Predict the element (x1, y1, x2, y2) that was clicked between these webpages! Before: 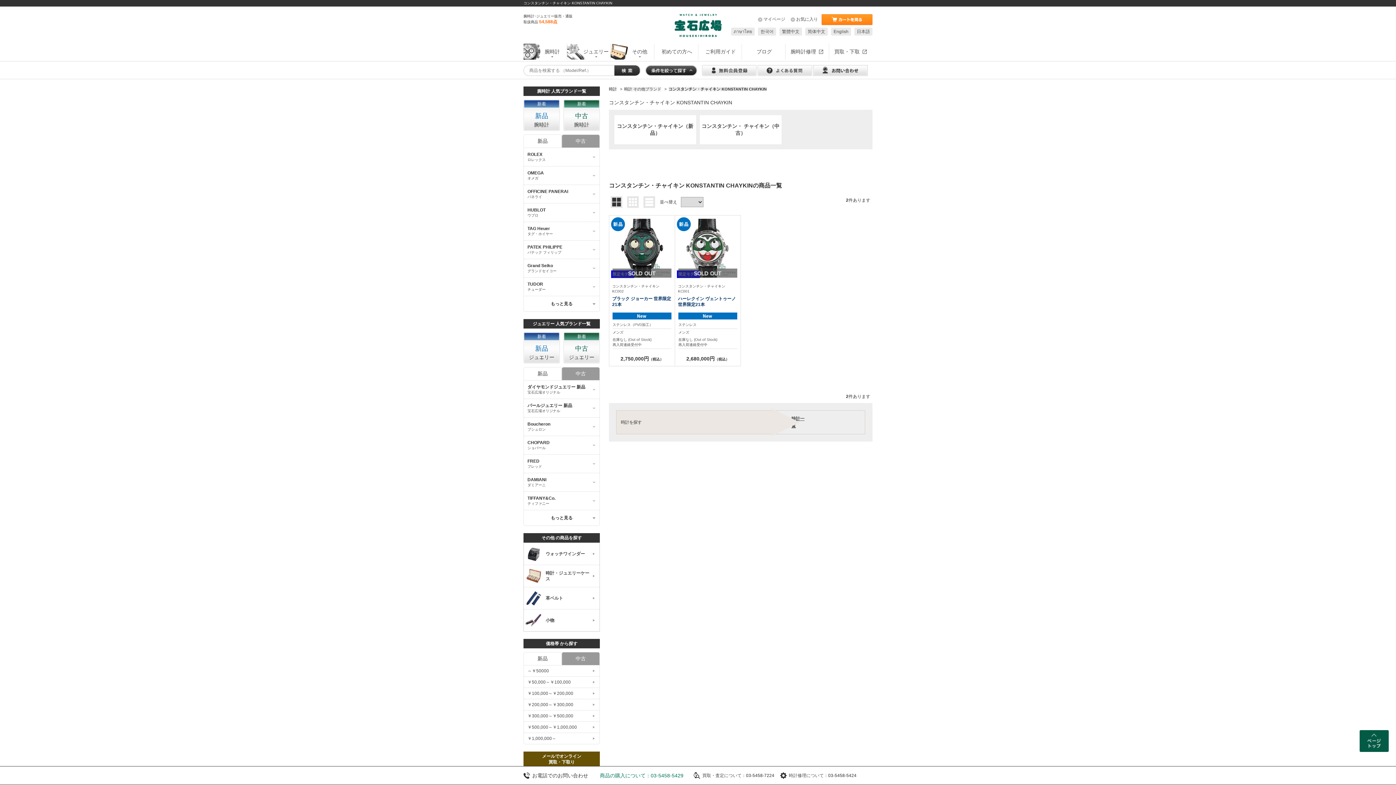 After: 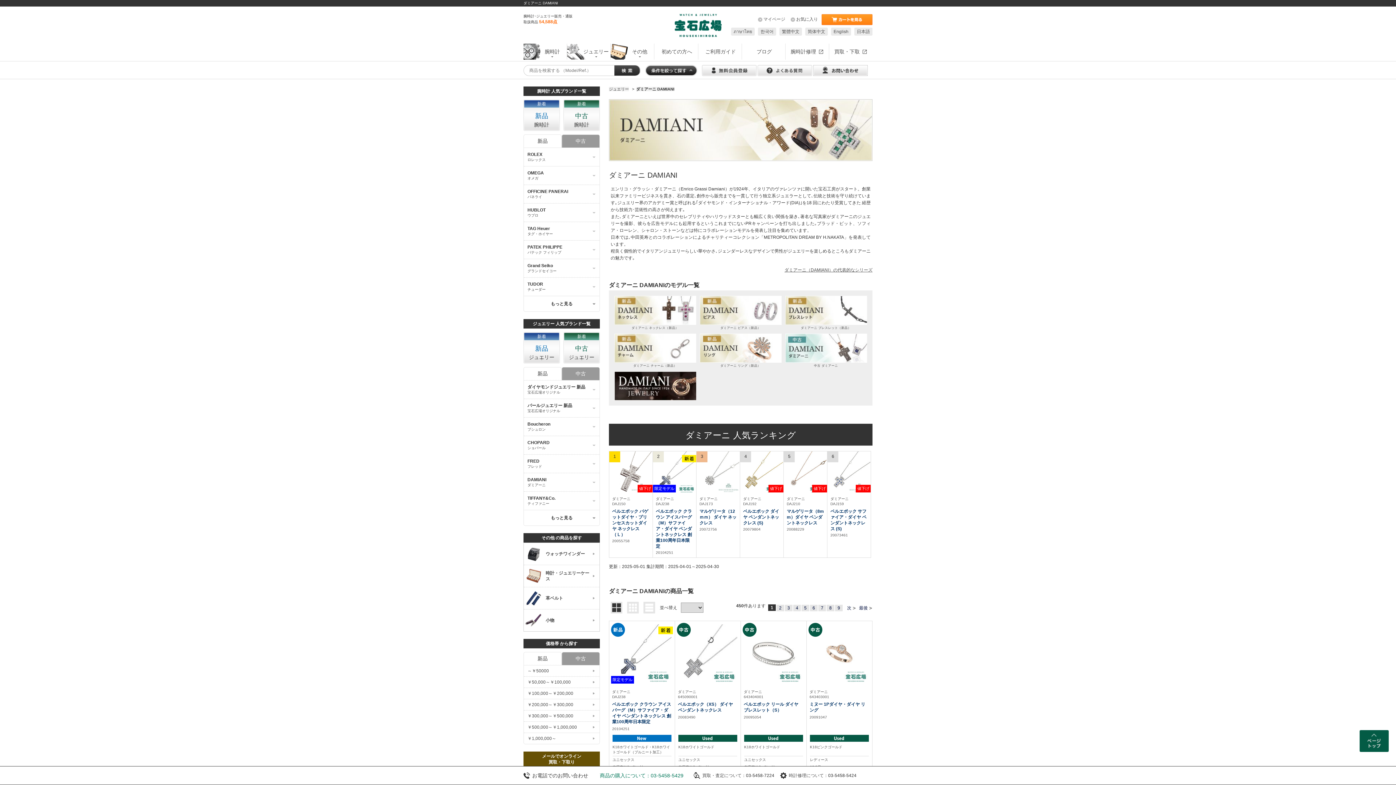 Action: label: DAMIANI
ダミアーニ bbox: (524, 473, 599, 491)